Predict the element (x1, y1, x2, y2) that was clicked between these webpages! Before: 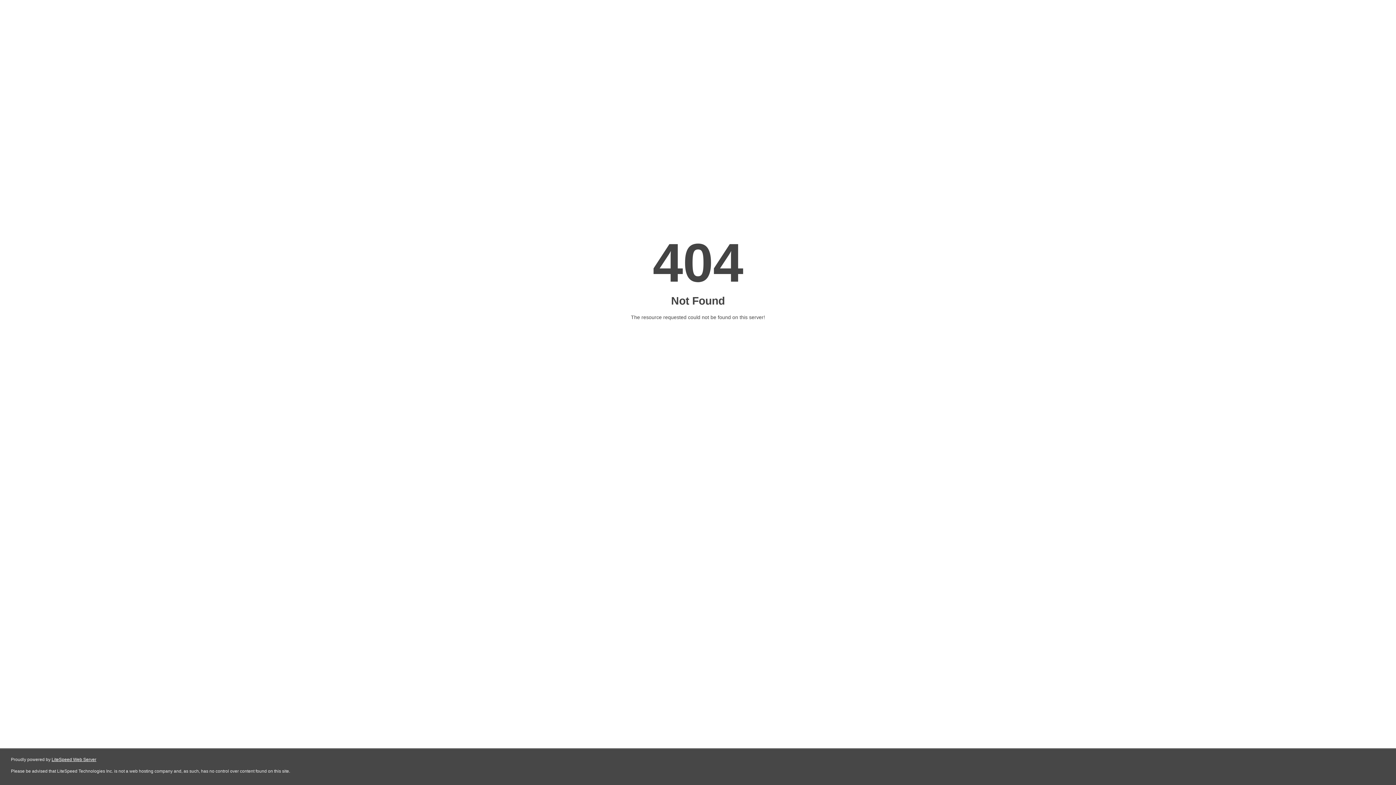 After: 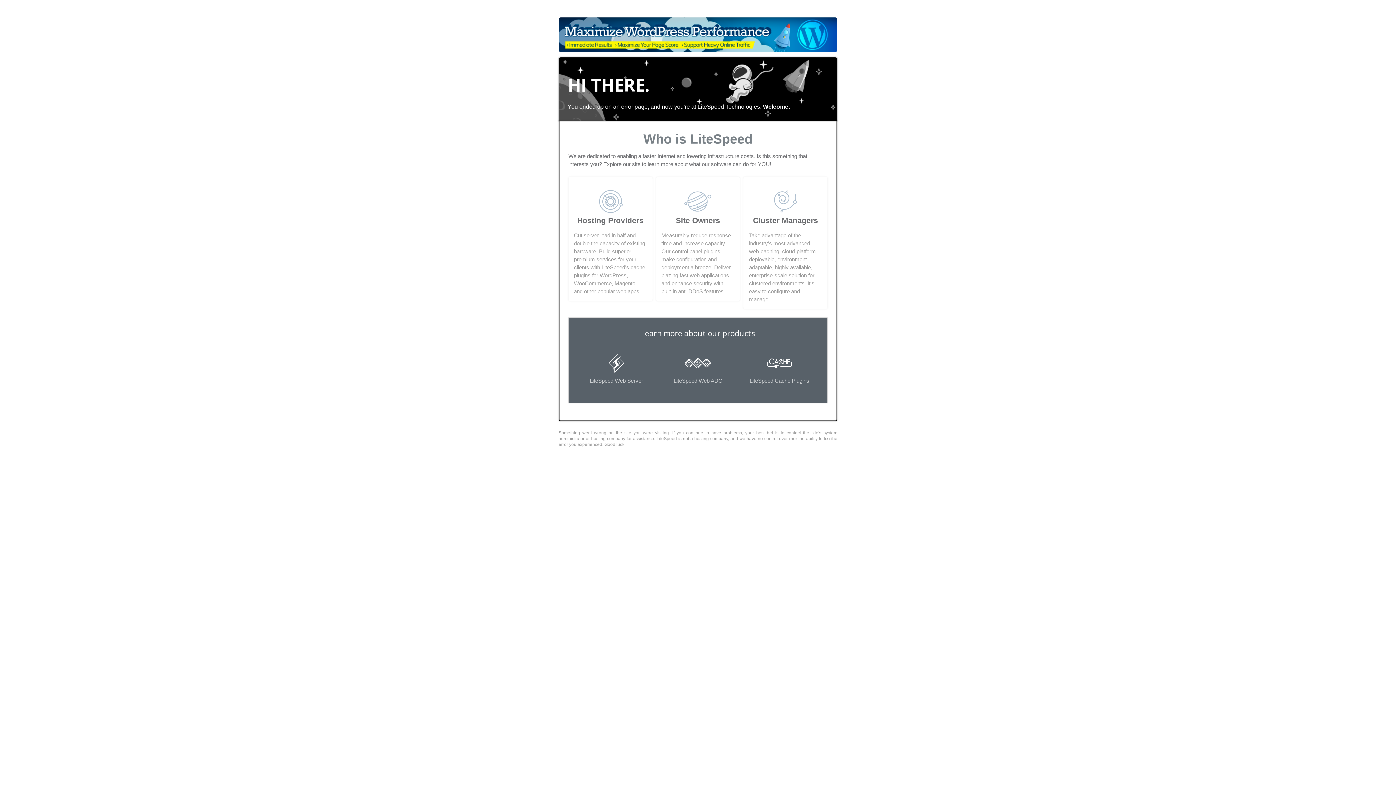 Action: label: LiteSpeed Web Server bbox: (51, 757, 96, 762)